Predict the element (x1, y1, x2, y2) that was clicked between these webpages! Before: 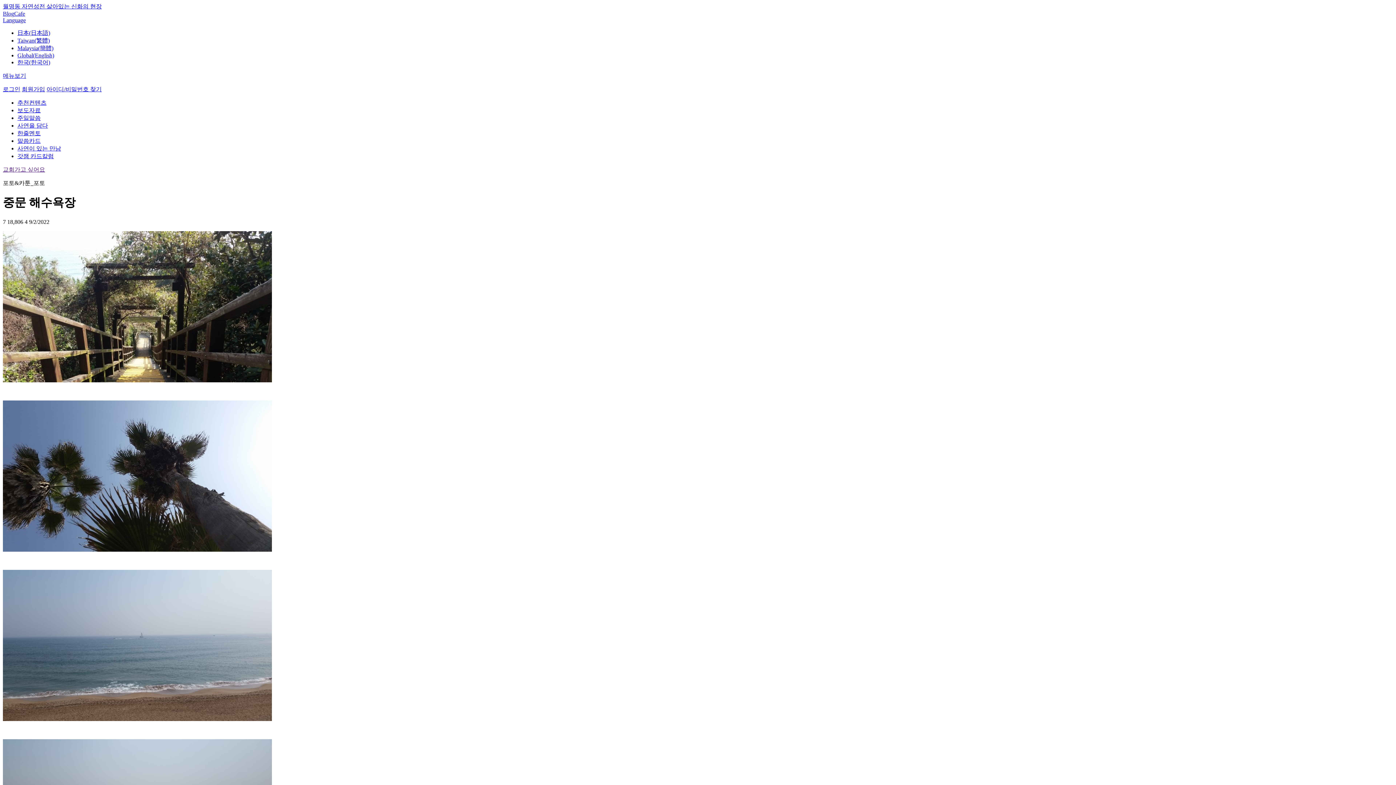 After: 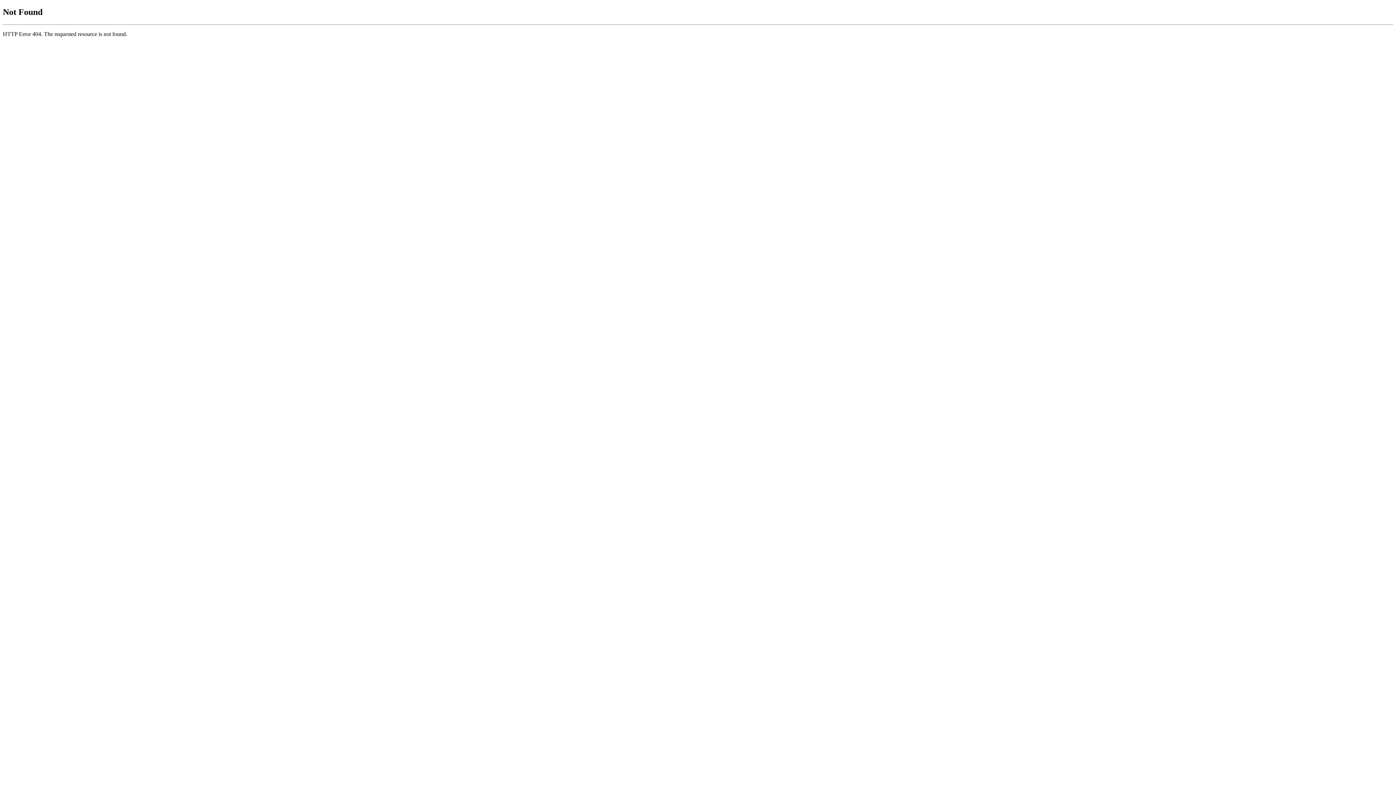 Action: label: 주일말씀 bbox: (17, 114, 40, 121)